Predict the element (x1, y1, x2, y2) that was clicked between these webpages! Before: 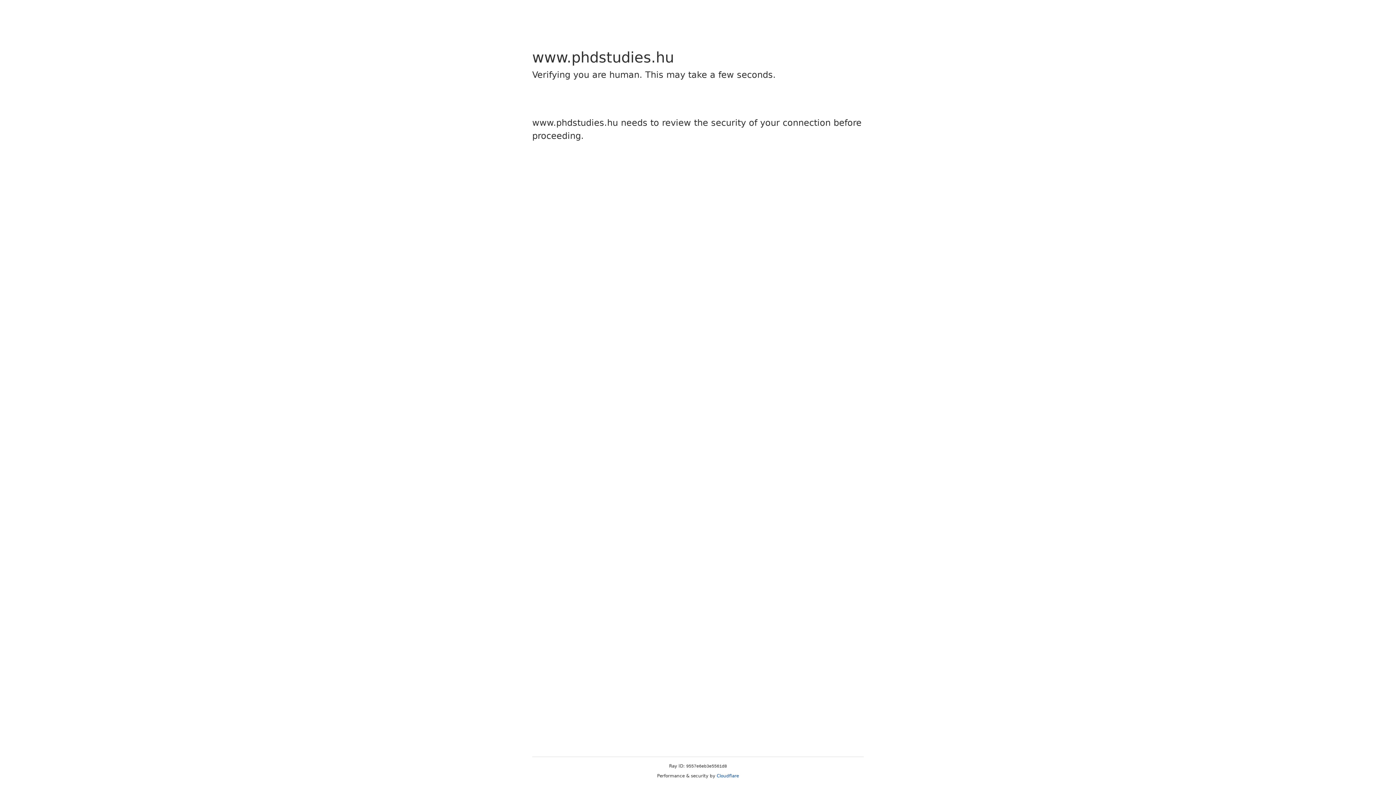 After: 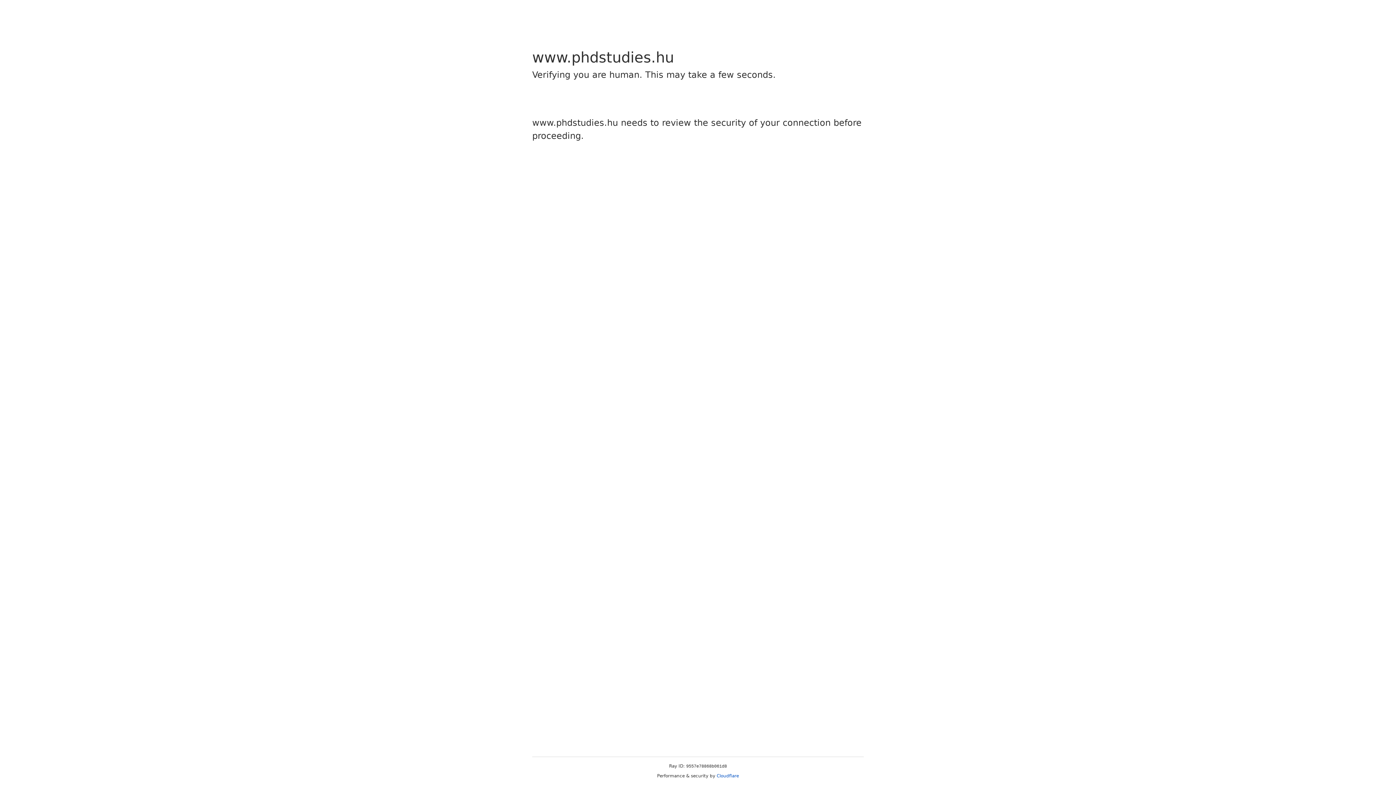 Action: bbox: (716, 773, 739, 778) label: Cloudflare